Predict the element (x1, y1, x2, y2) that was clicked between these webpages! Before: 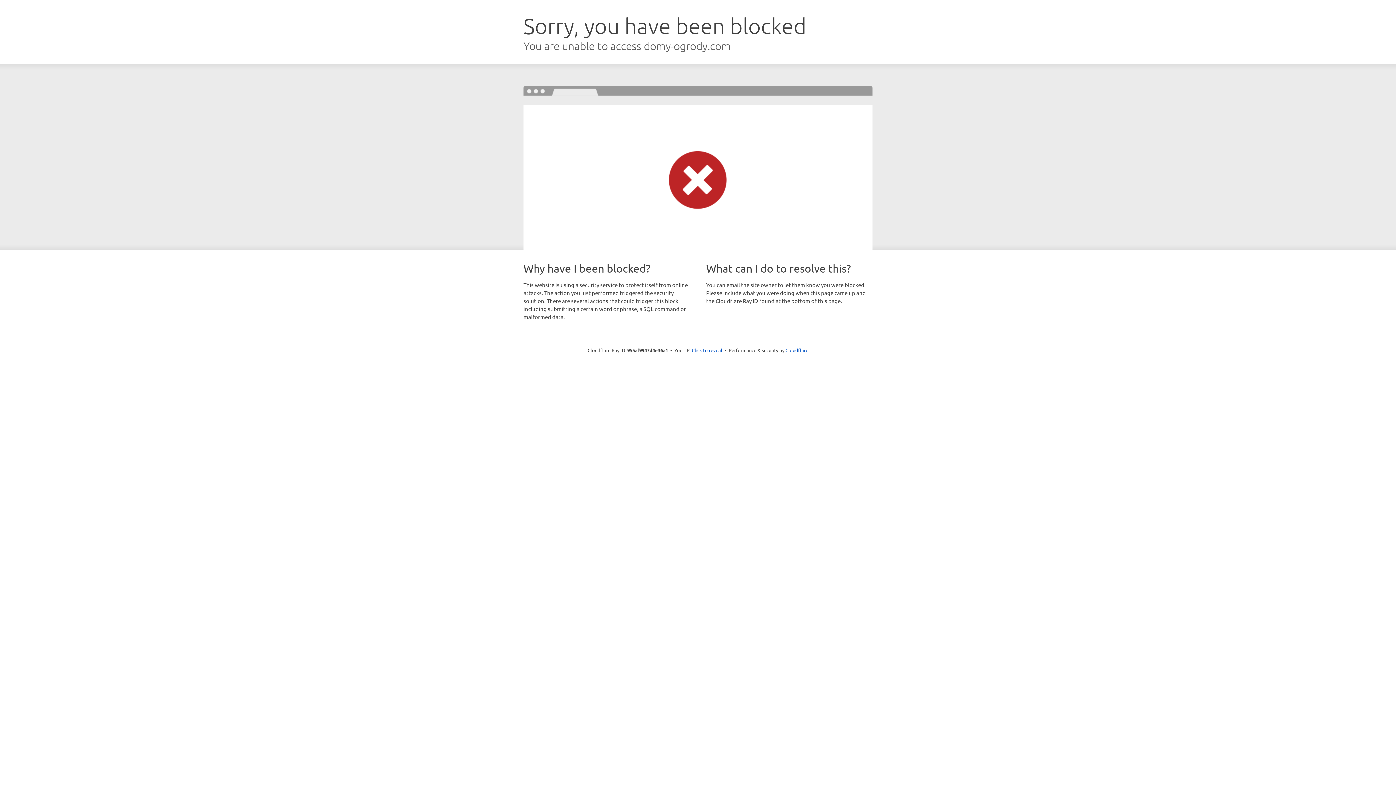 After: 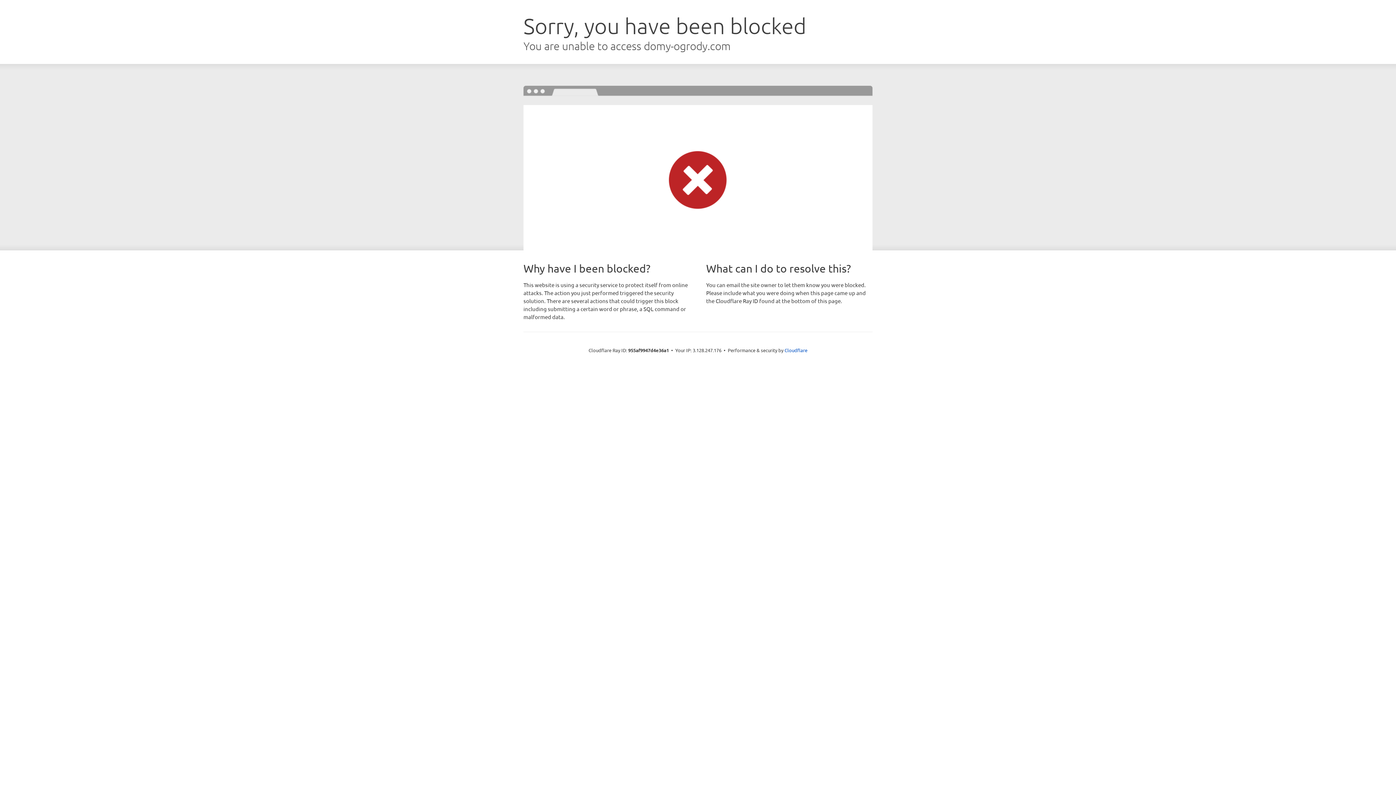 Action: bbox: (692, 346, 722, 353) label: Click to reveal